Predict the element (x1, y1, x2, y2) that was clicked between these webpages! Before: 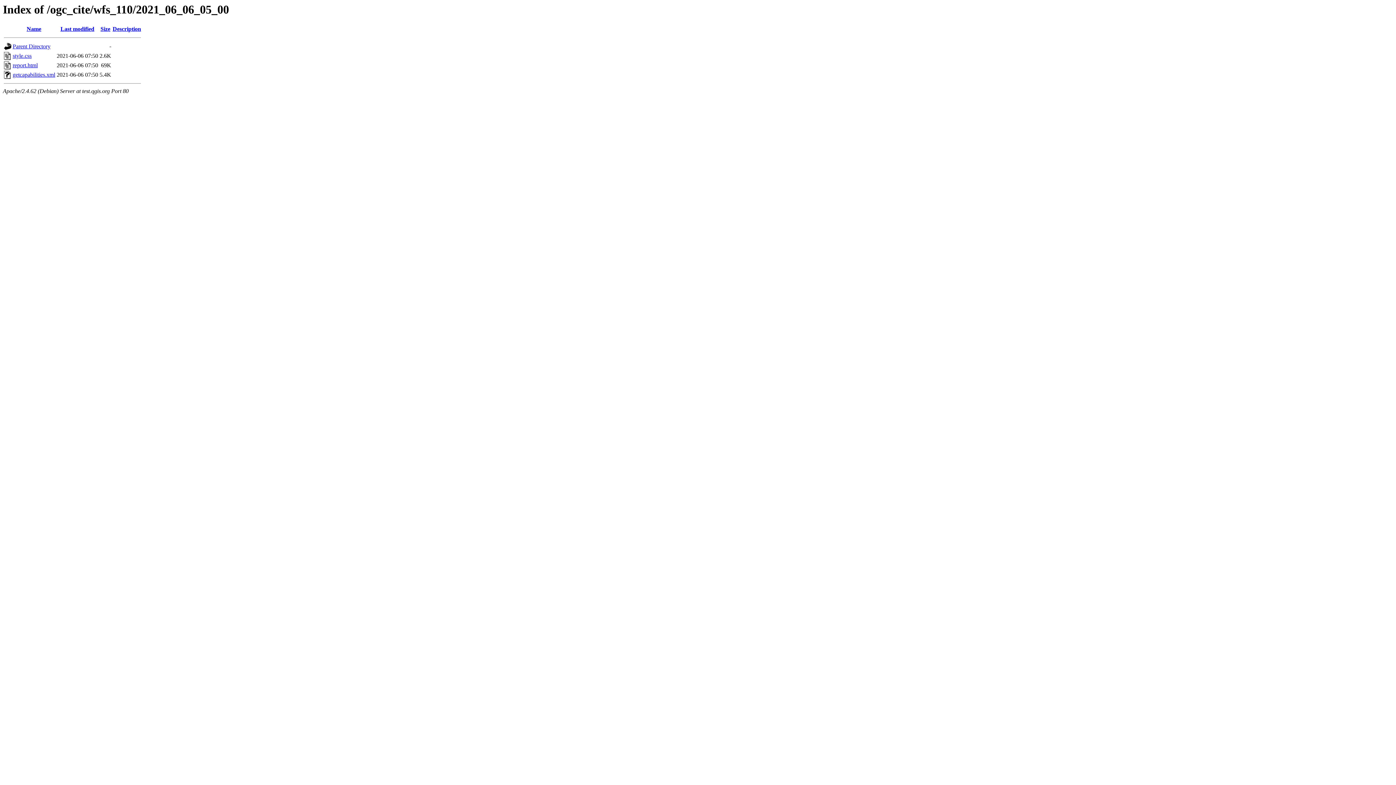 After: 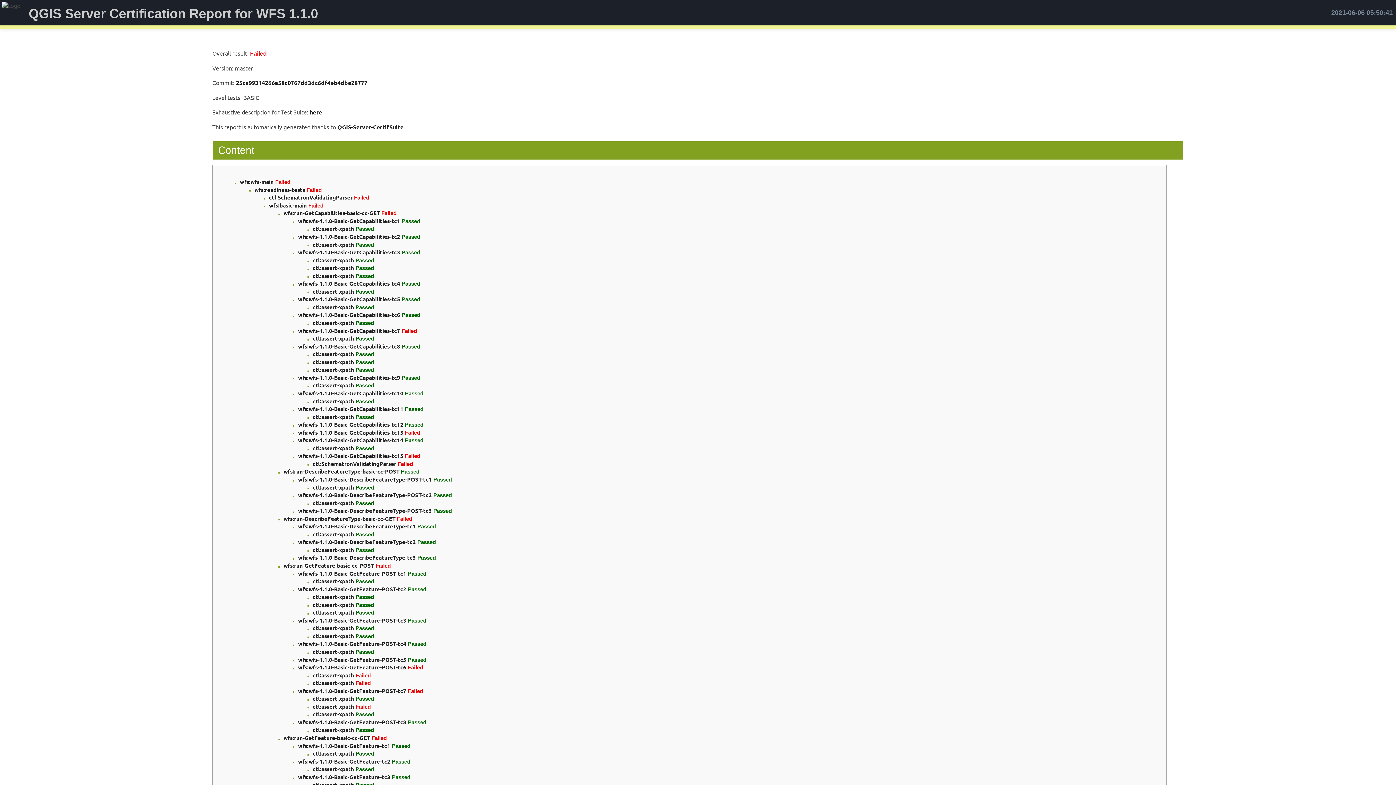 Action: bbox: (12, 62, 37, 68) label: report.html